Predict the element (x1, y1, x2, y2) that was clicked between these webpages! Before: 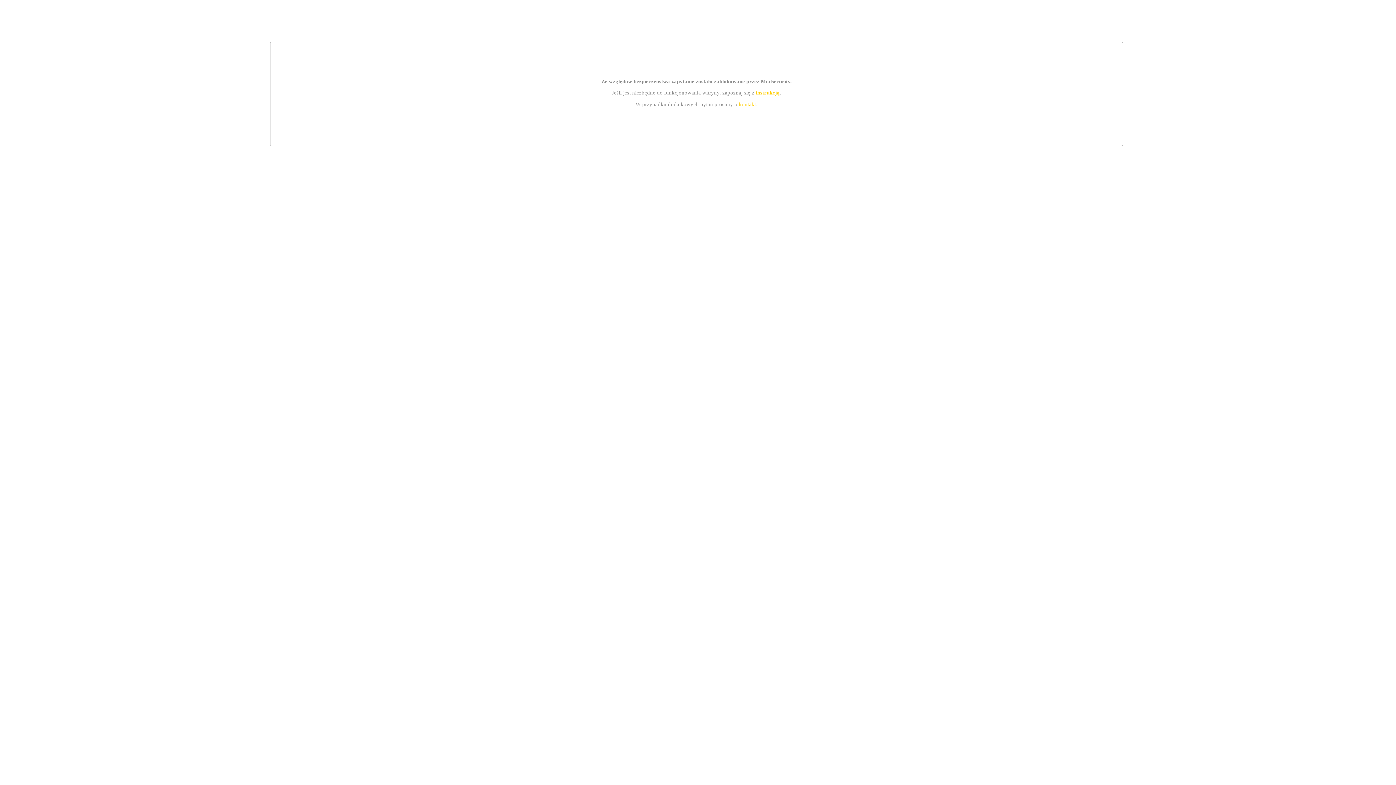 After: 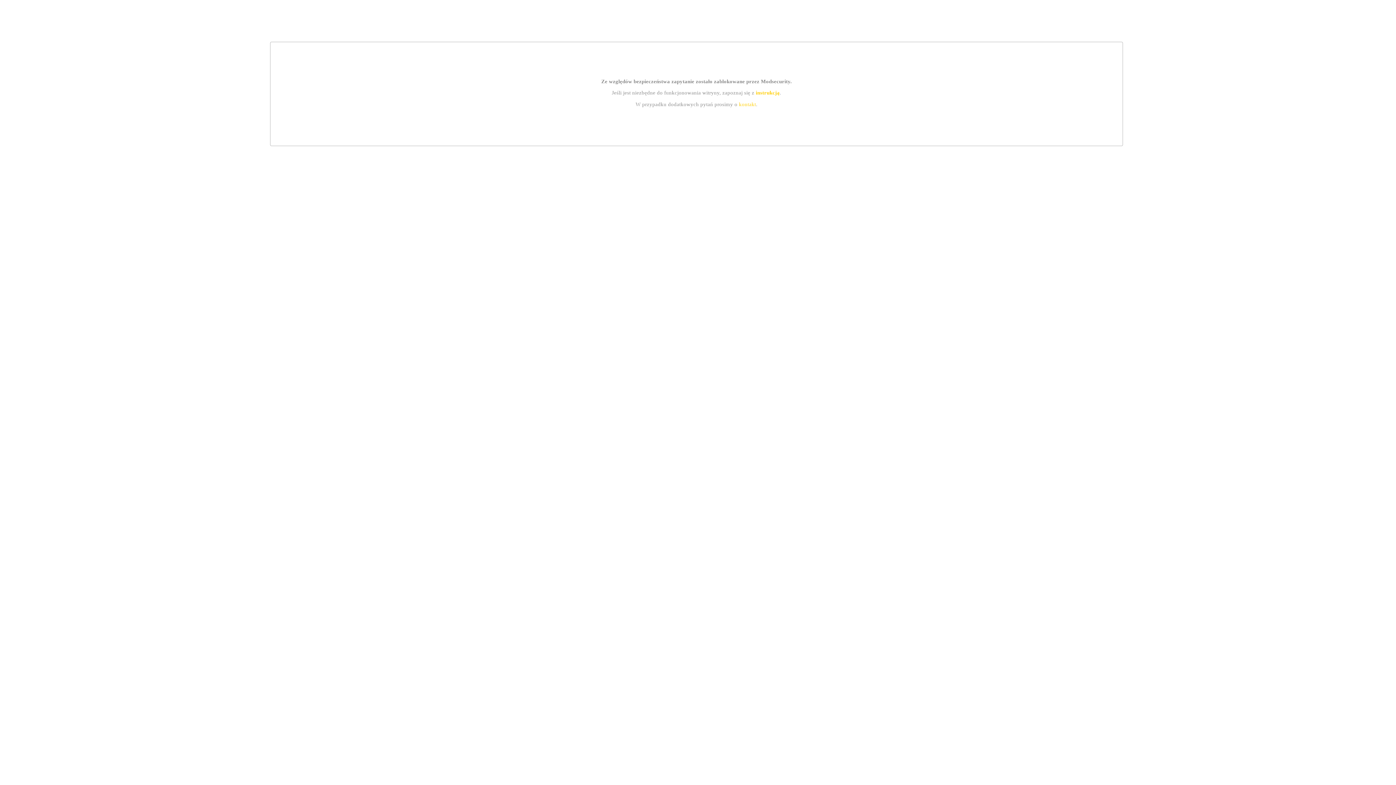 Action: bbox: (739, 101, 756, 107) label: kontakt